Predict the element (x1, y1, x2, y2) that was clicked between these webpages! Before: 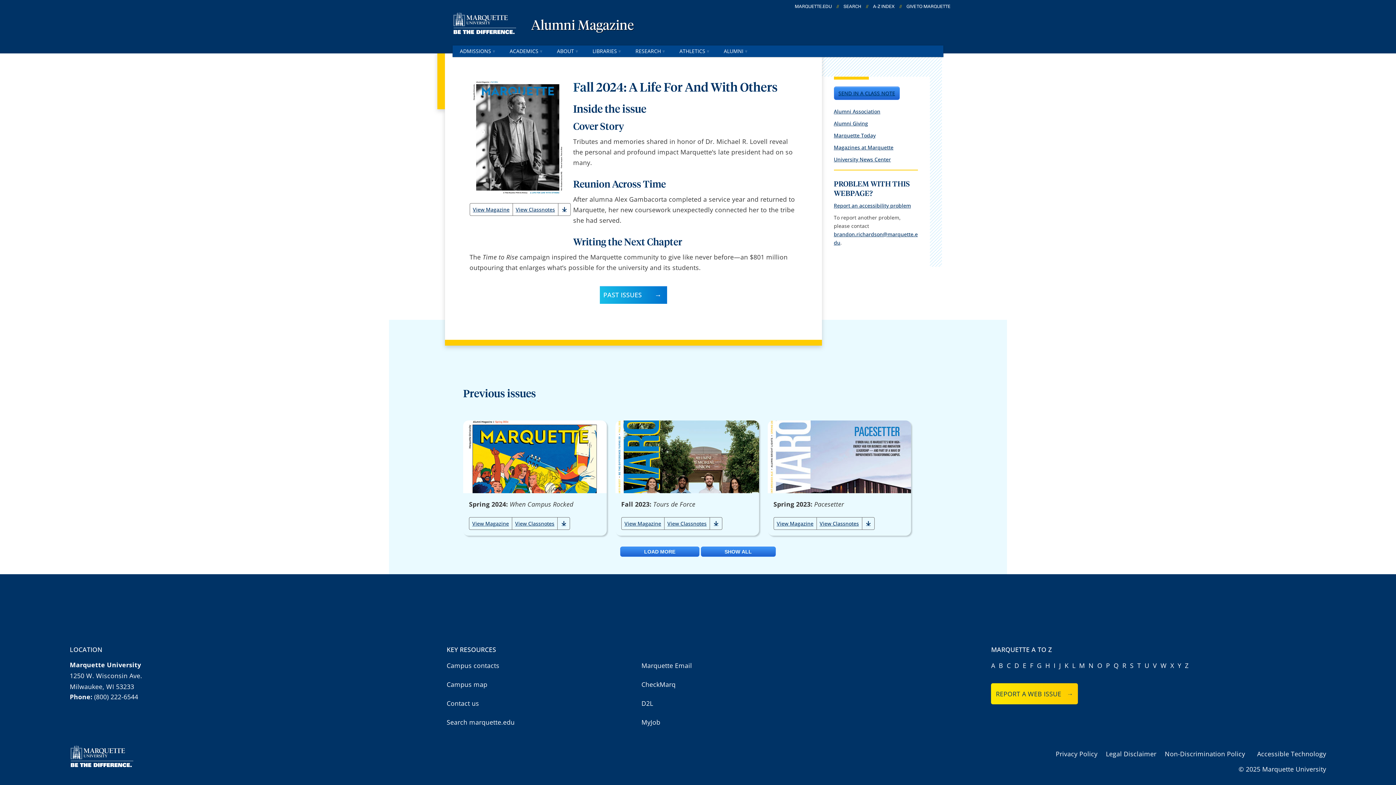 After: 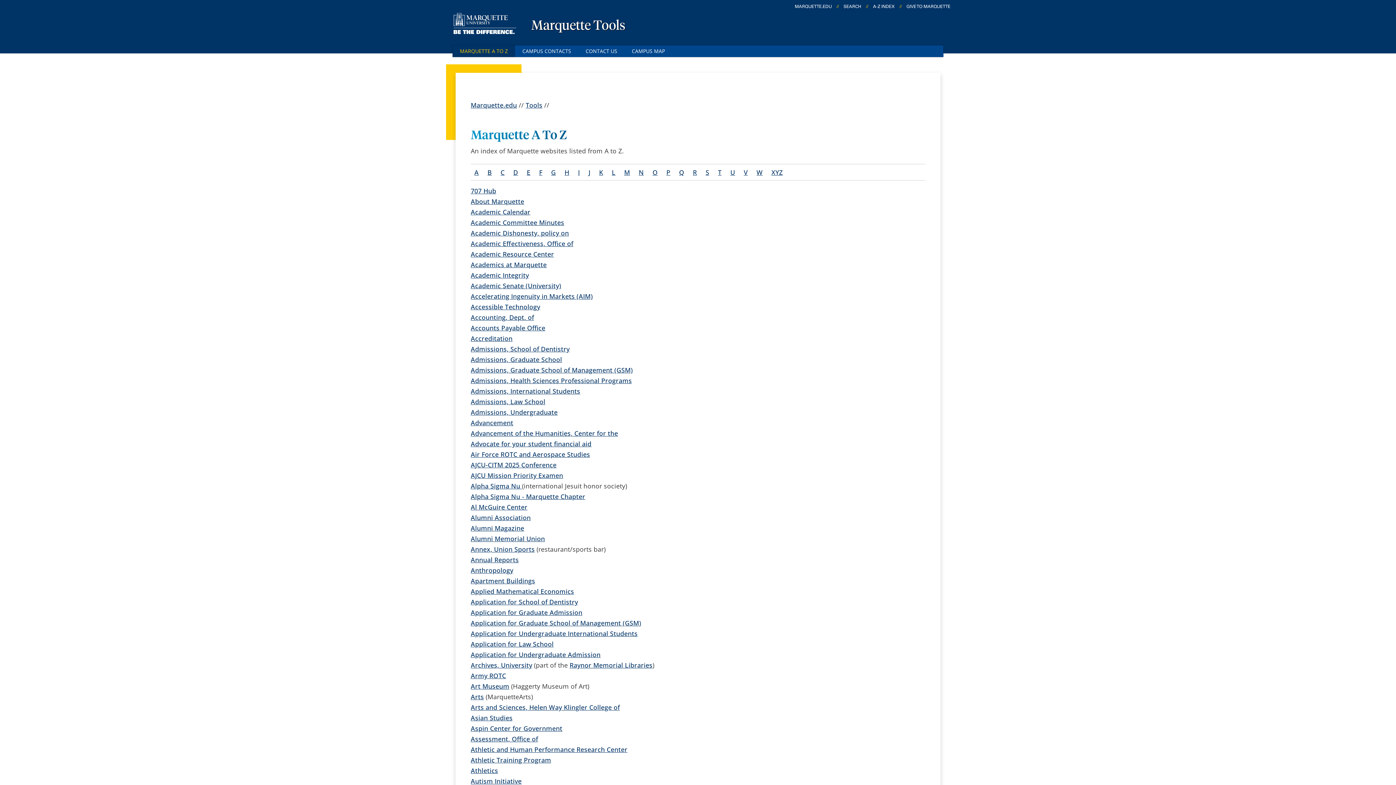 Action: label: A-Z INDEX bbox: (871, 4, 896, 9)